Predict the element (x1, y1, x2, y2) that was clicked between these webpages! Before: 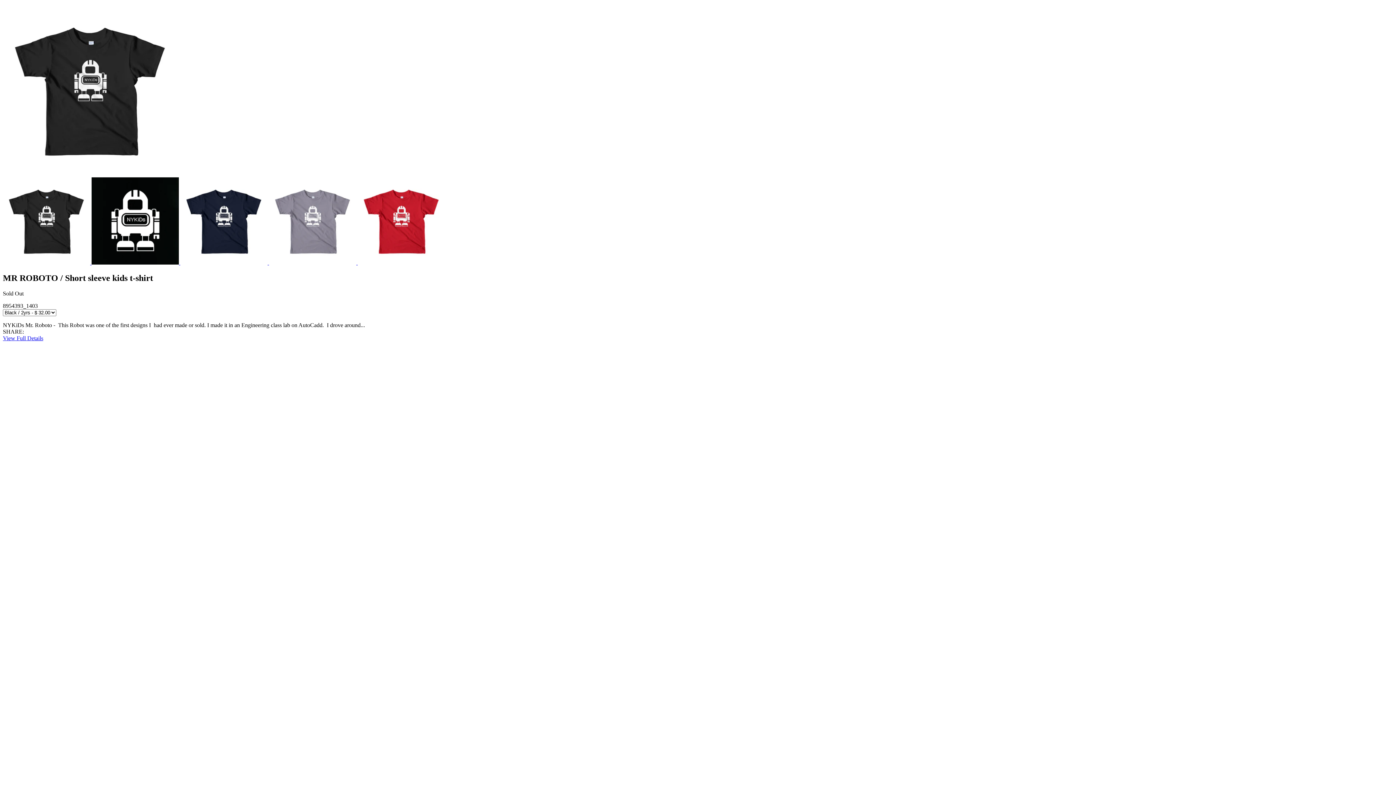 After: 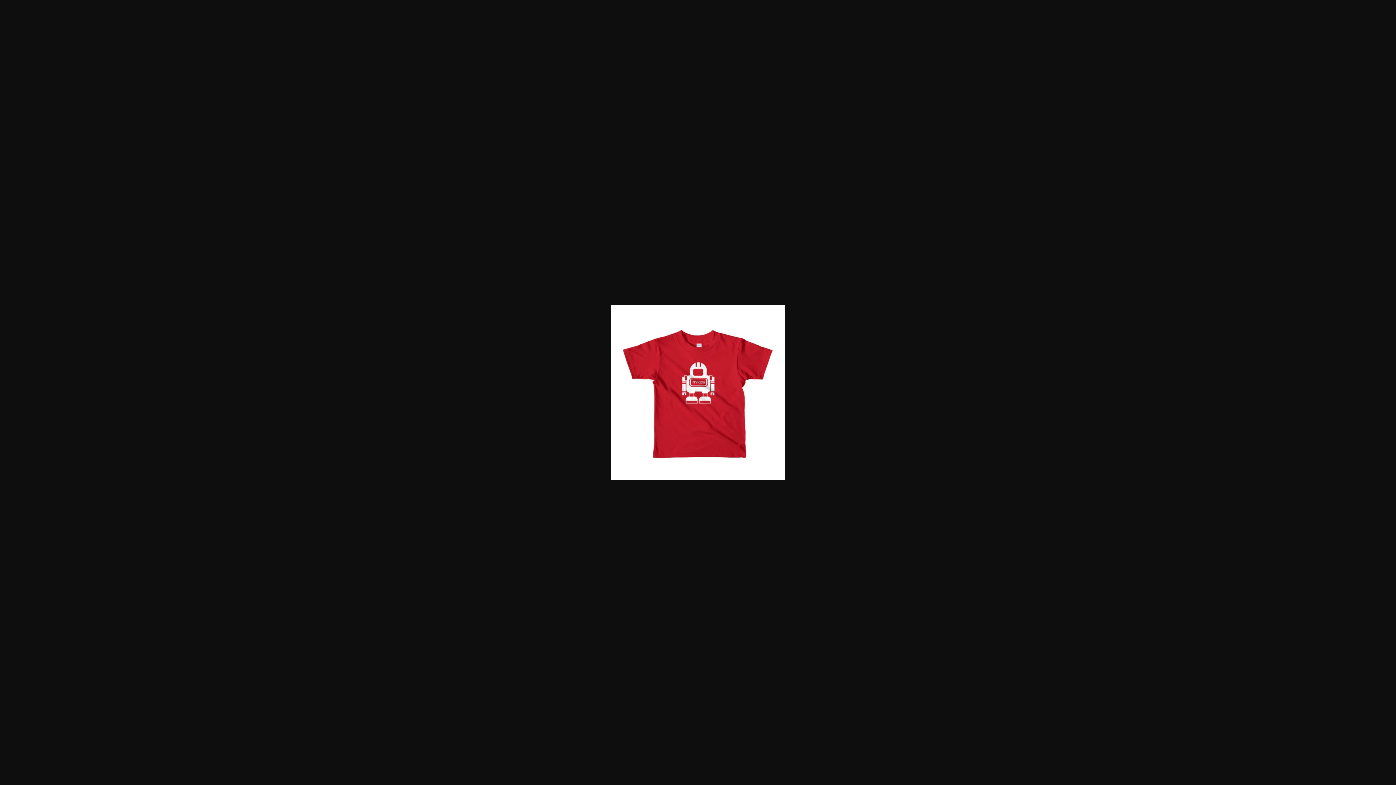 Action: bbox: (357, 259, 445, 265)